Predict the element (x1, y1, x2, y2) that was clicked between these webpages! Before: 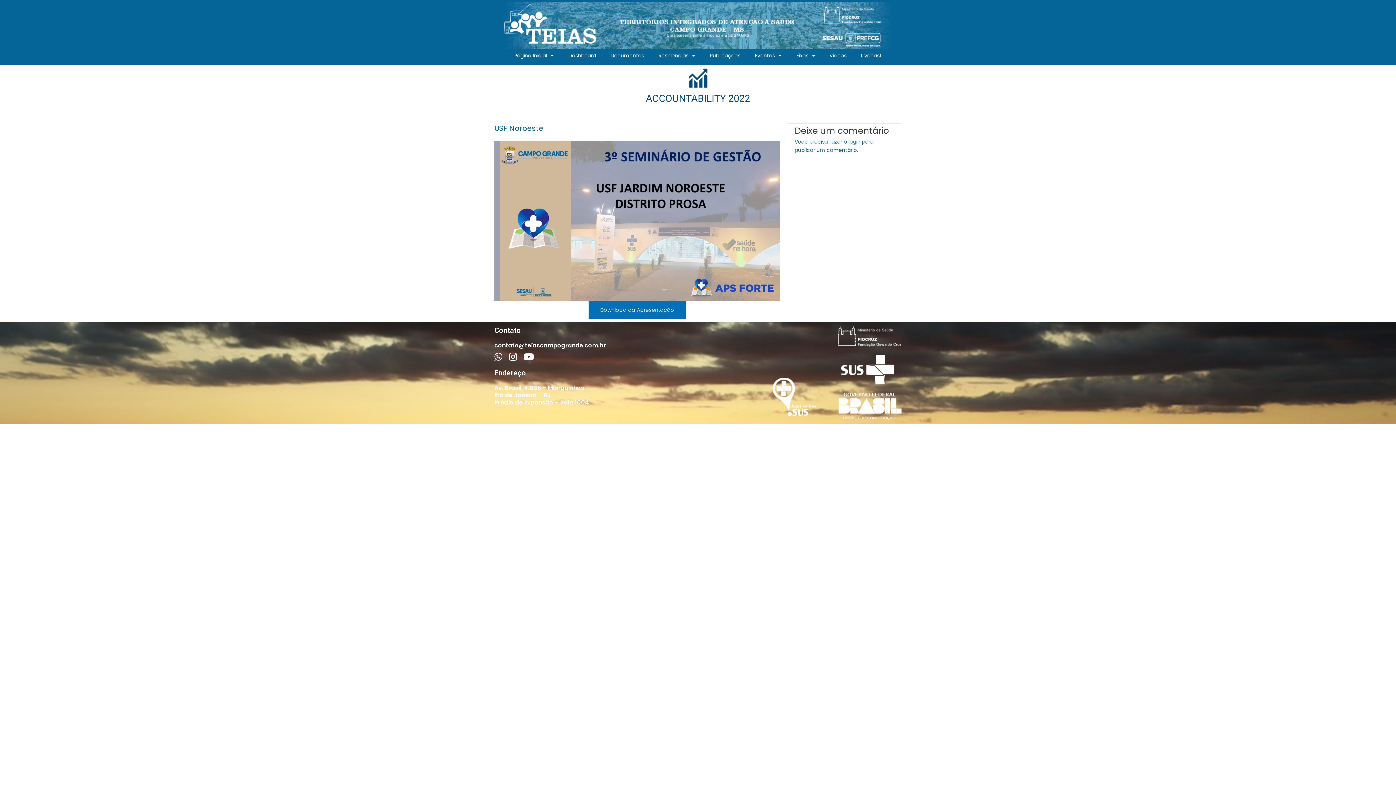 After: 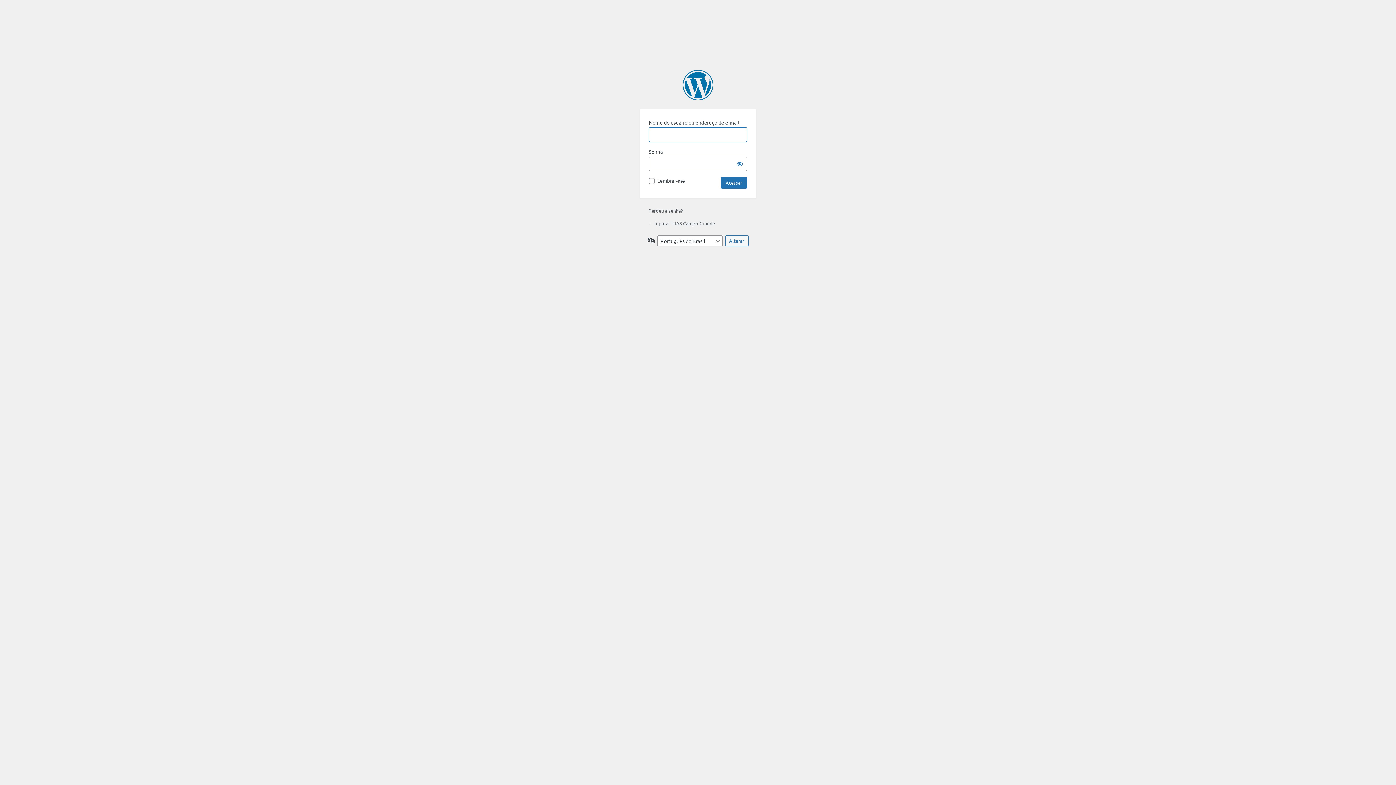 Action: label: login bbox: (848, 138, 860, 145)